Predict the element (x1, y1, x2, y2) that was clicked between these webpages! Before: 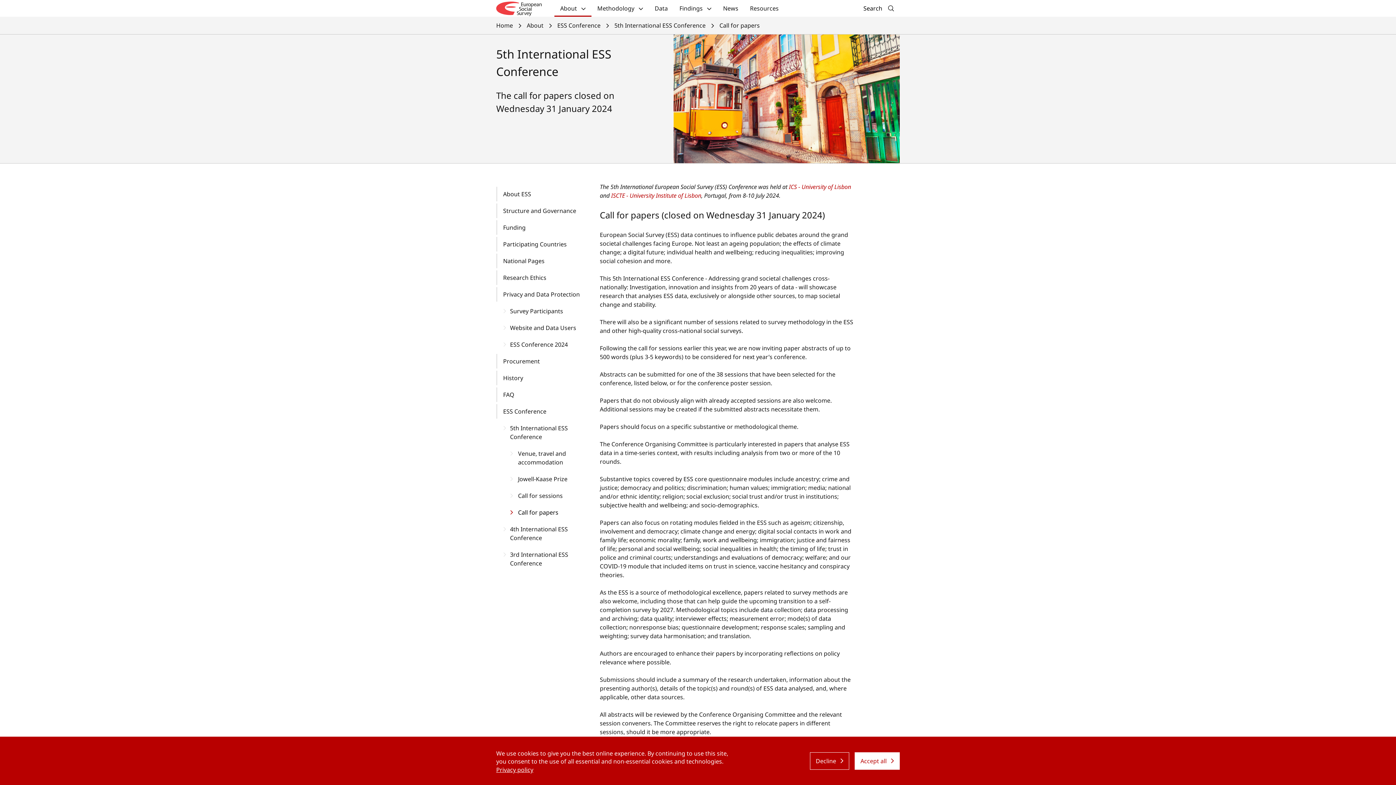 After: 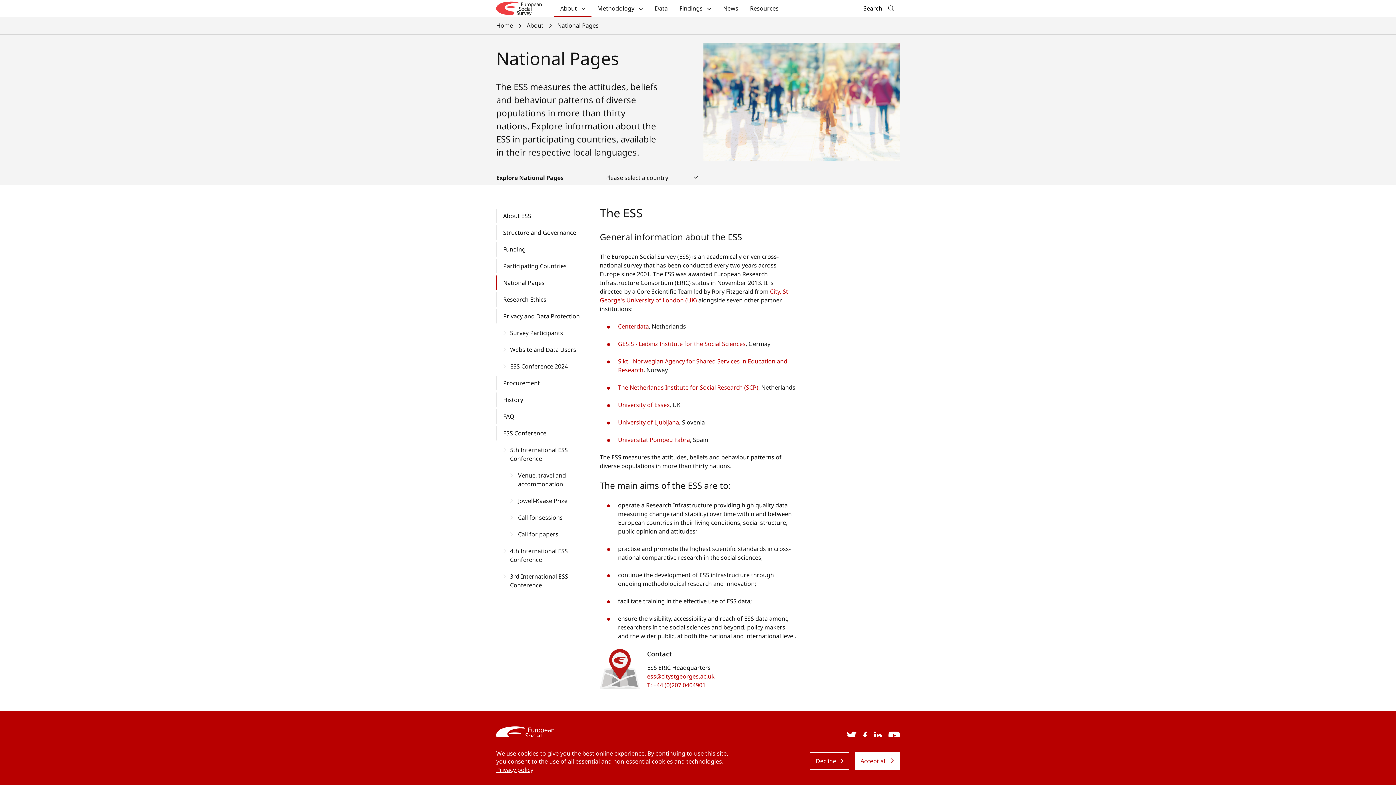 Action: bbox: (496, 253, 589, 268) label: National Pages